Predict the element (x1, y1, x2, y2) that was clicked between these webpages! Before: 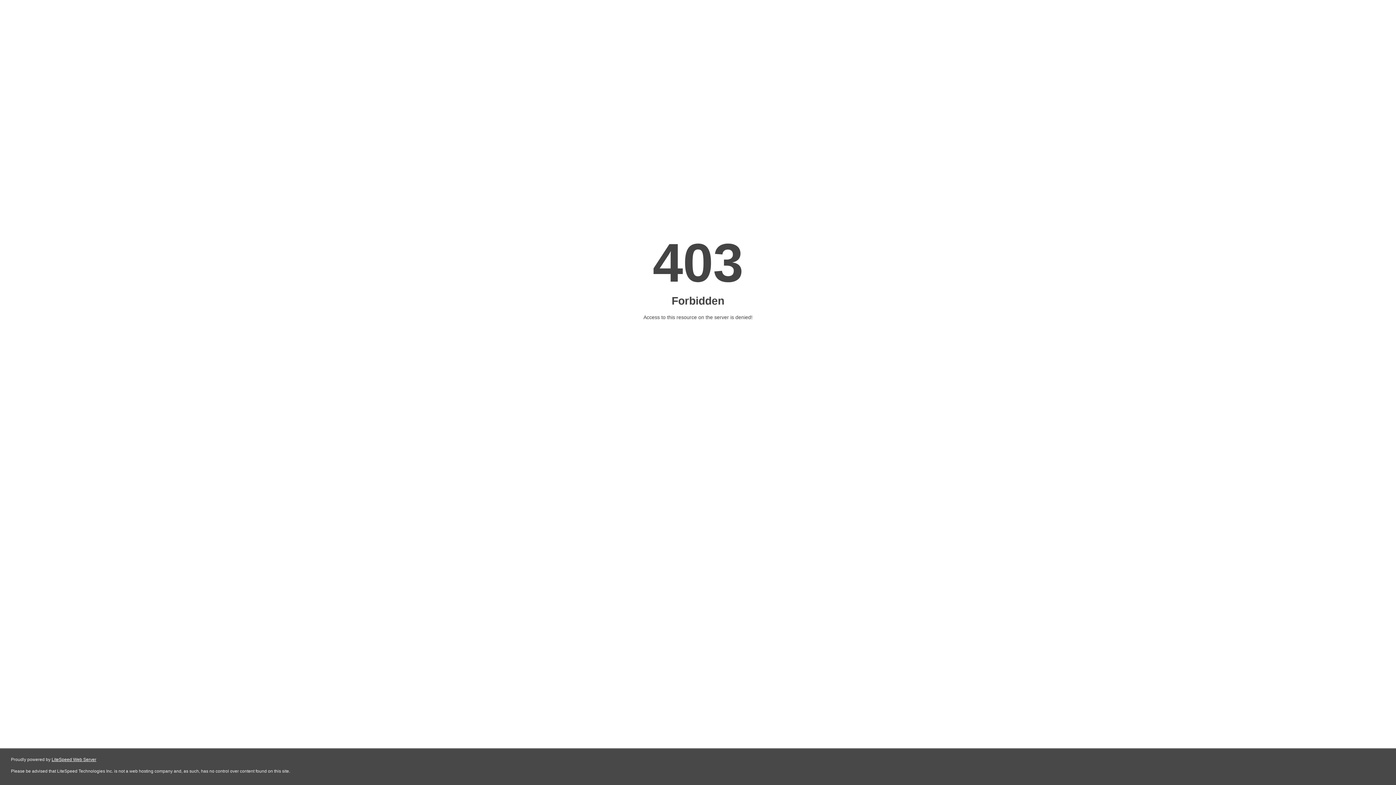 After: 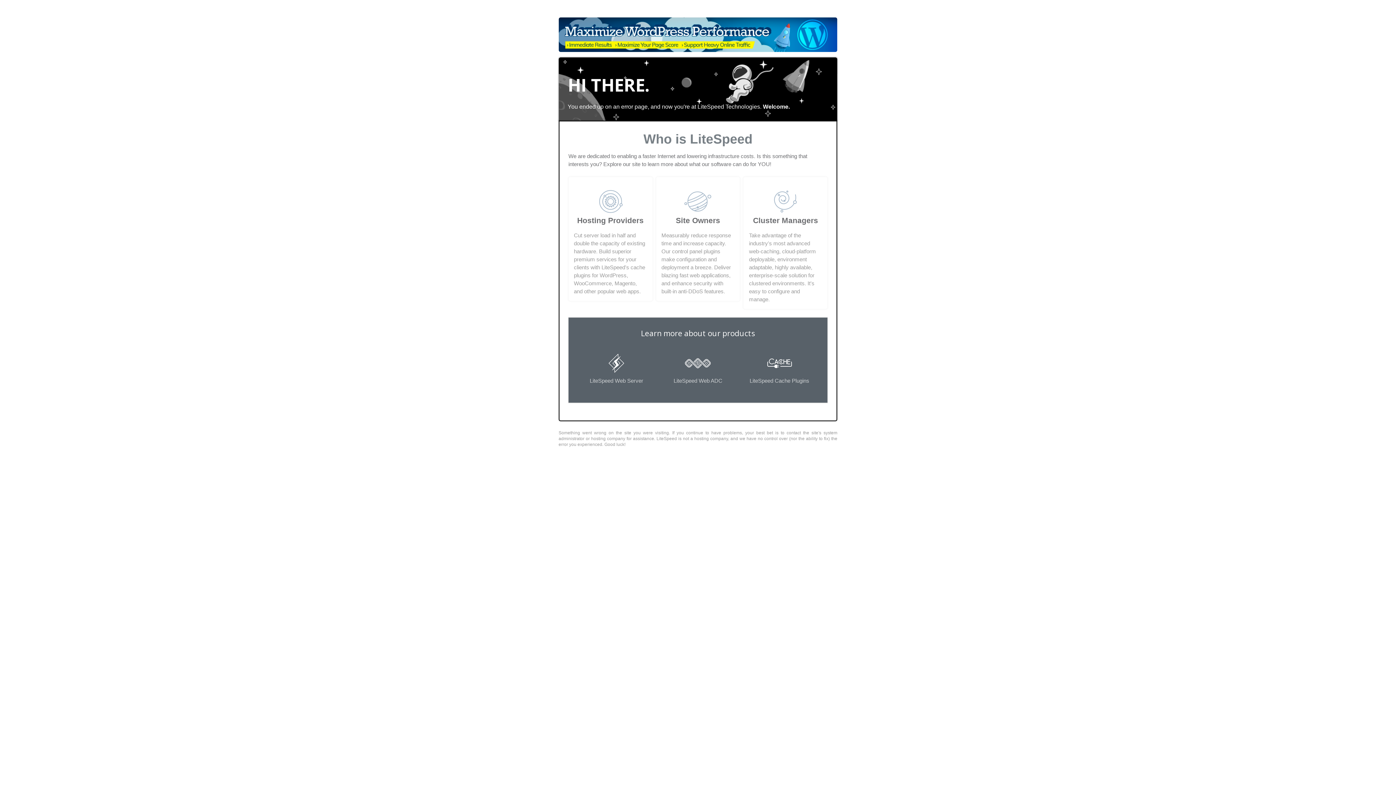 Action: bbox: (51, 757, 96, 762) label: LiteSpeed Web Server